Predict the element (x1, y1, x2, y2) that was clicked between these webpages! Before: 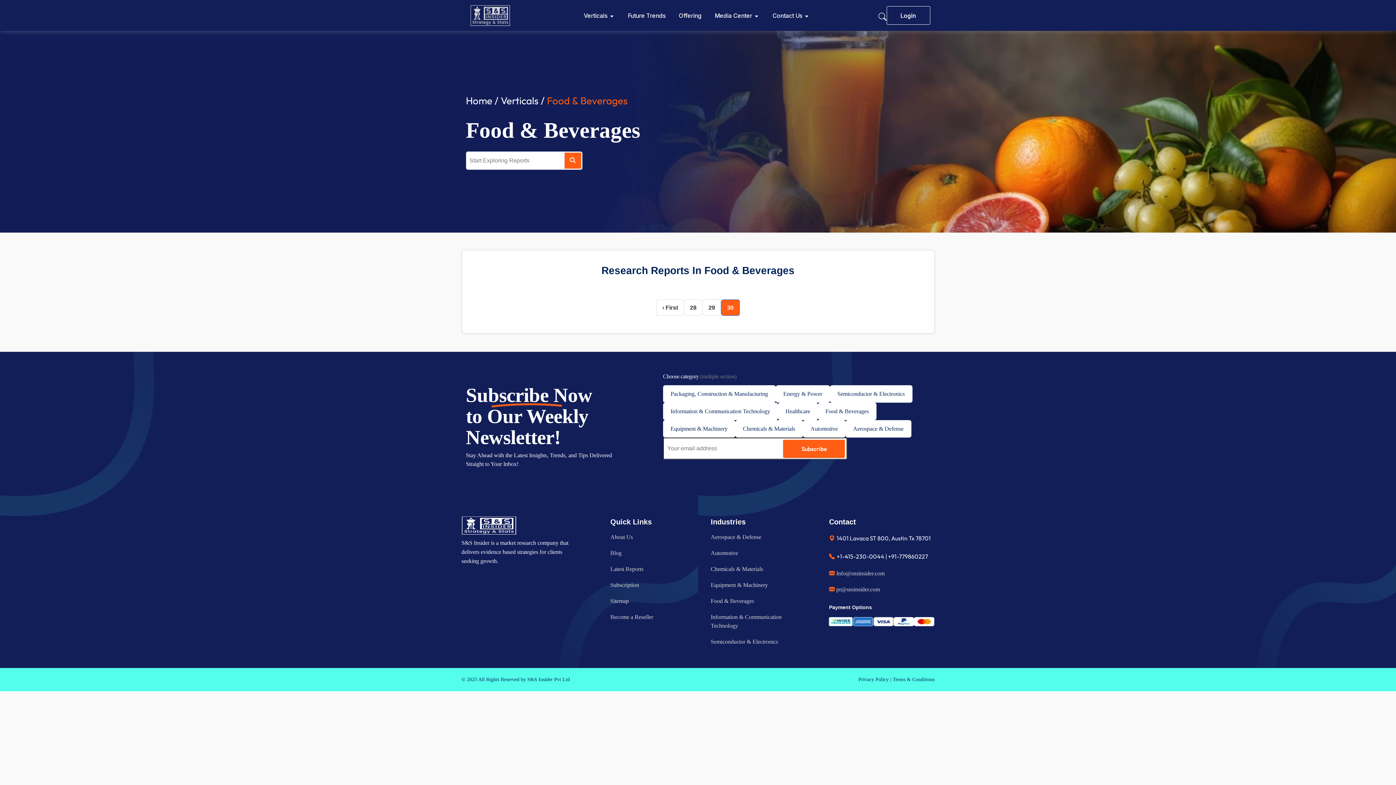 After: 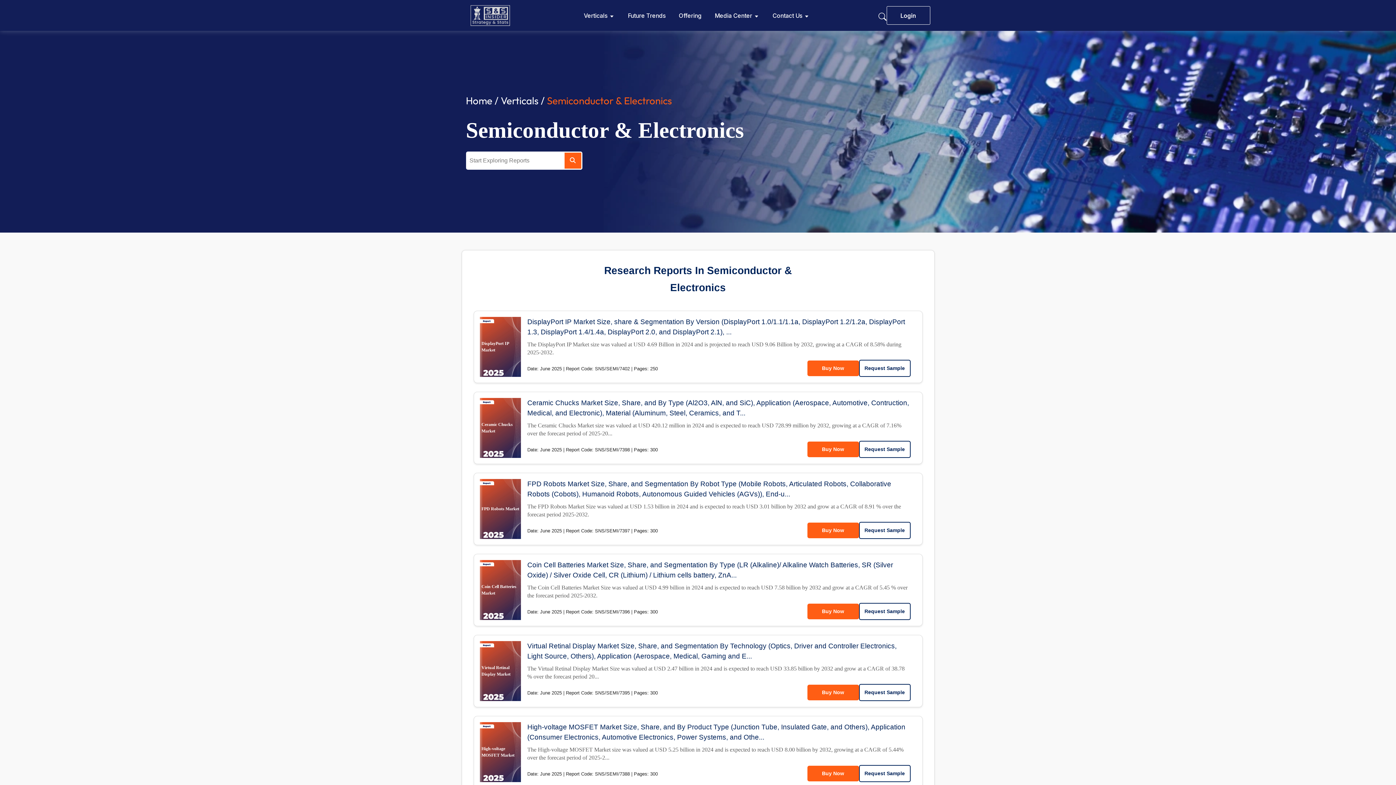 Action: label: Semiconductor & Electronics bbox: (710, 638, 778, 645)